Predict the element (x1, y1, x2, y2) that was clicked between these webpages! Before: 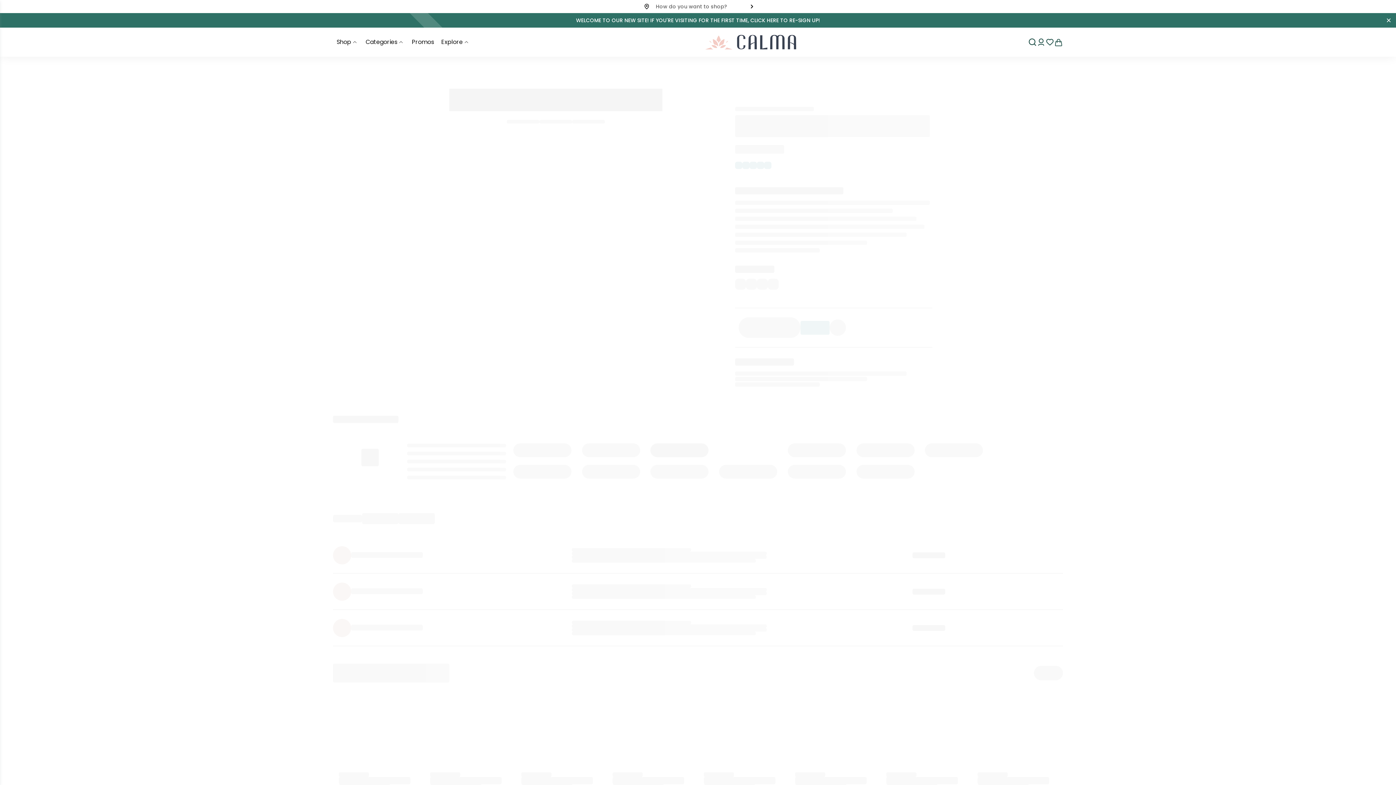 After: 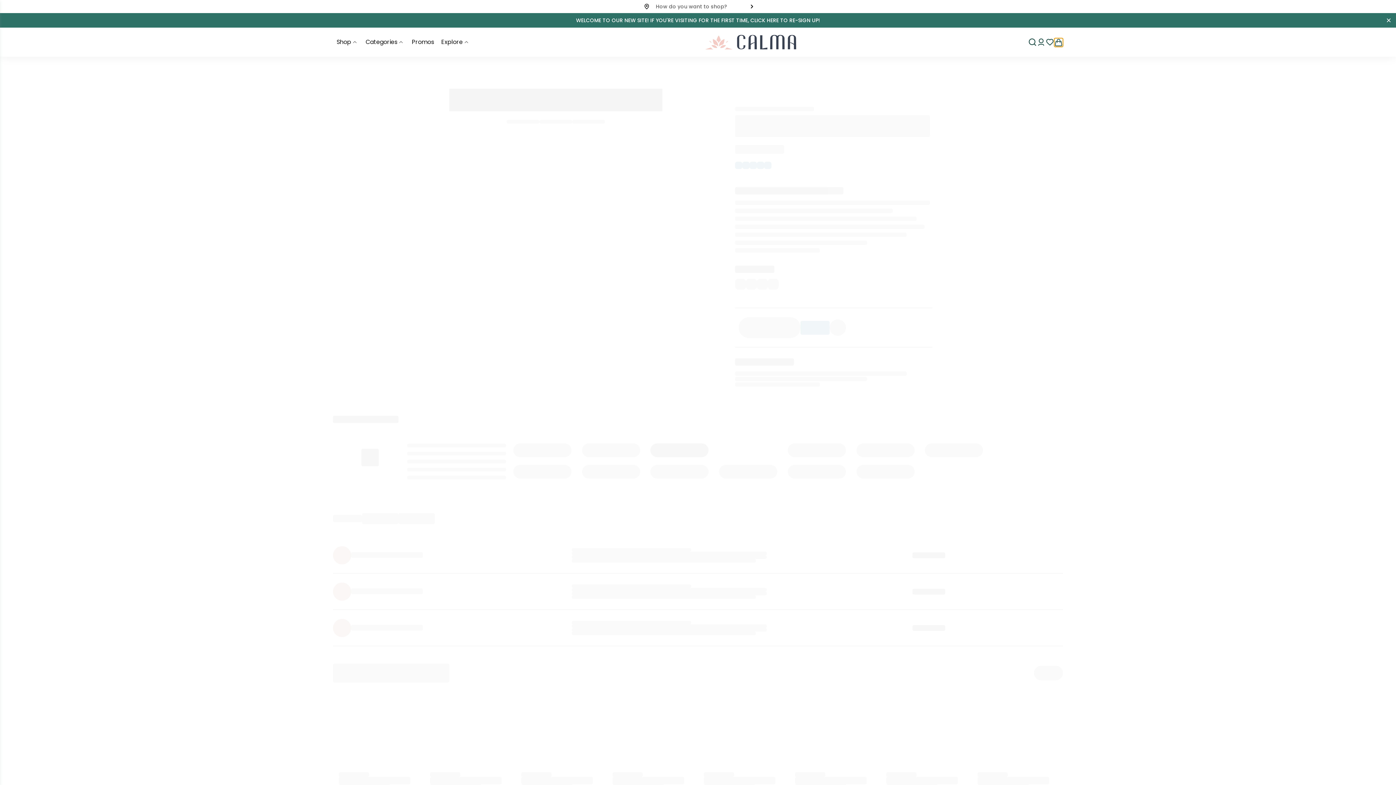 Action: bbox: (1054, 38, 1063, 46) label: Go Shopping Cart